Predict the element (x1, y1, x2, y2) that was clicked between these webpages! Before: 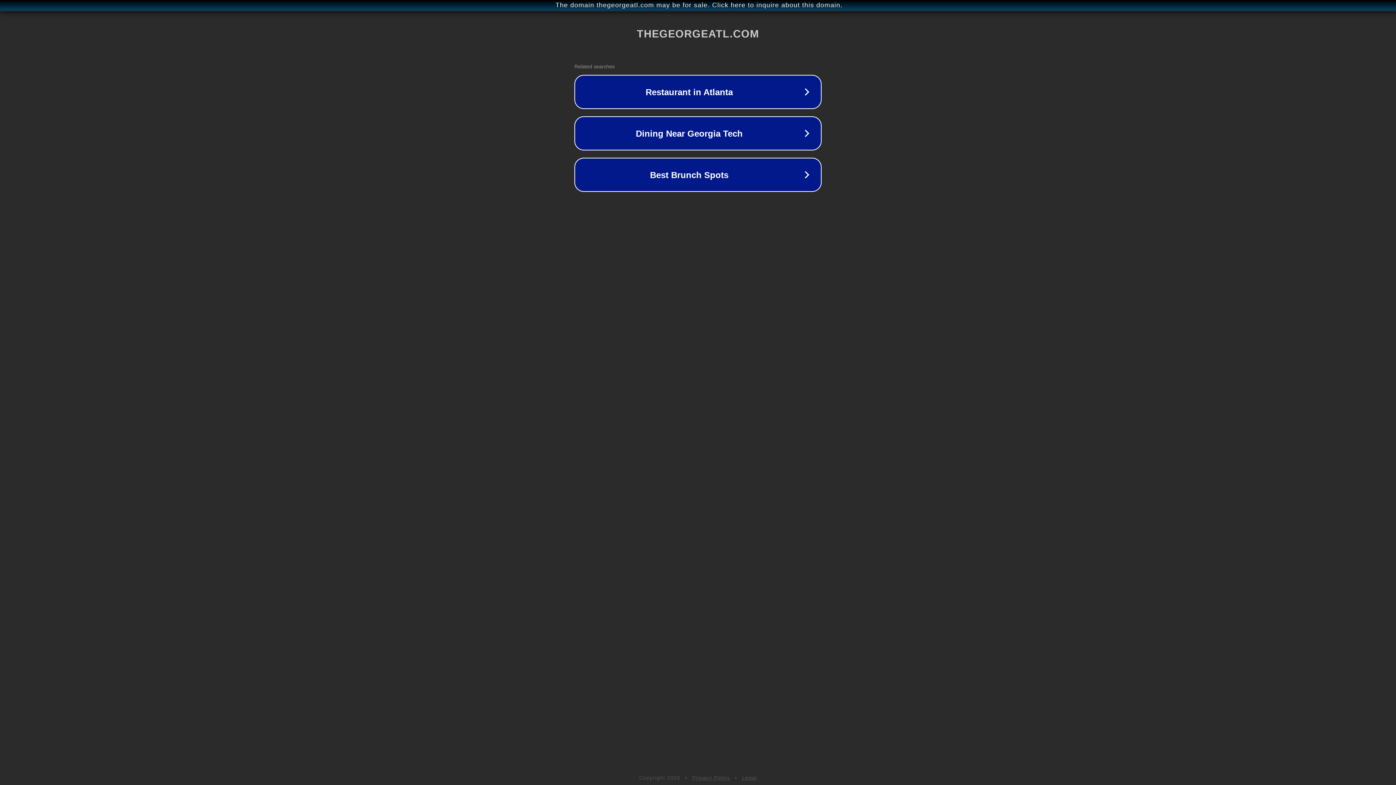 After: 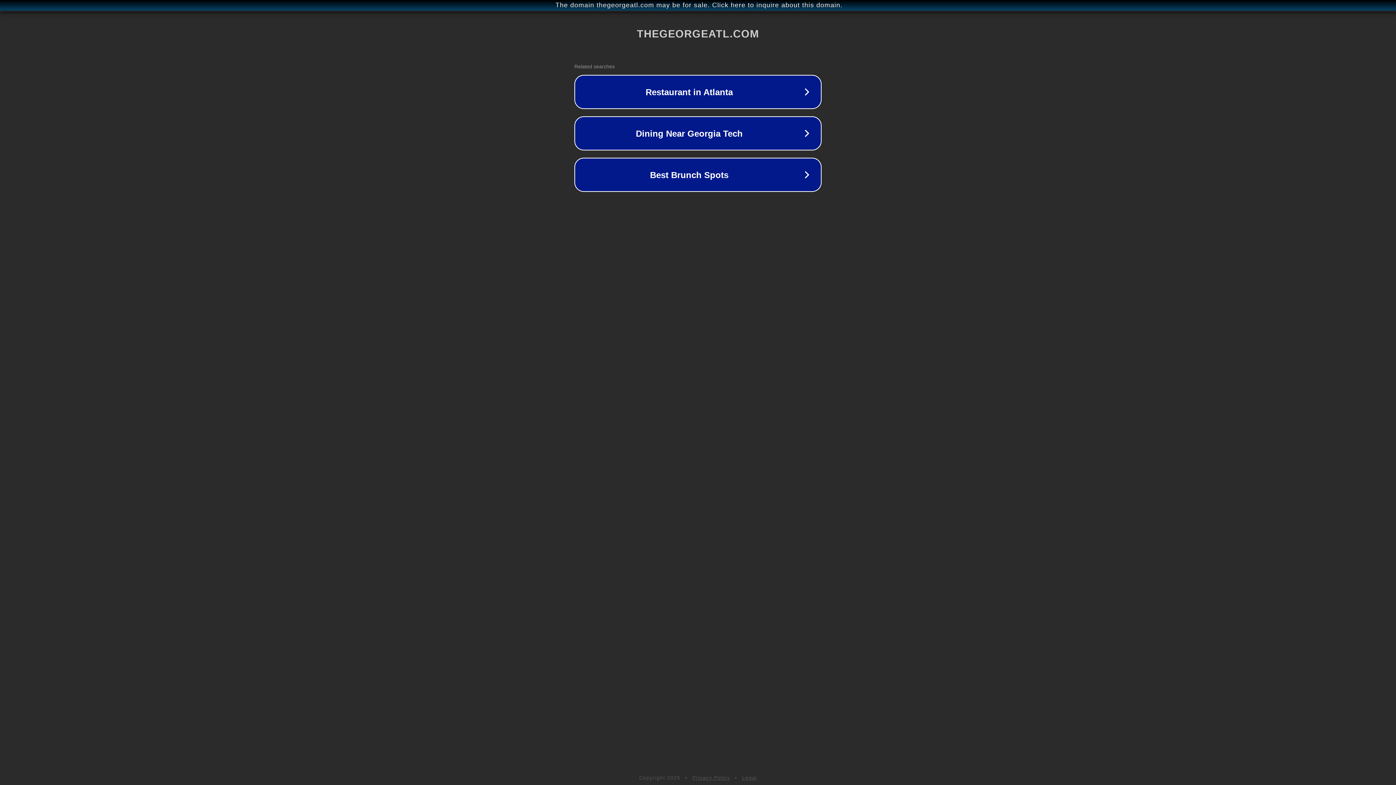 Action: label: Privacy Policy bbox: (692, 775, 730, 781)